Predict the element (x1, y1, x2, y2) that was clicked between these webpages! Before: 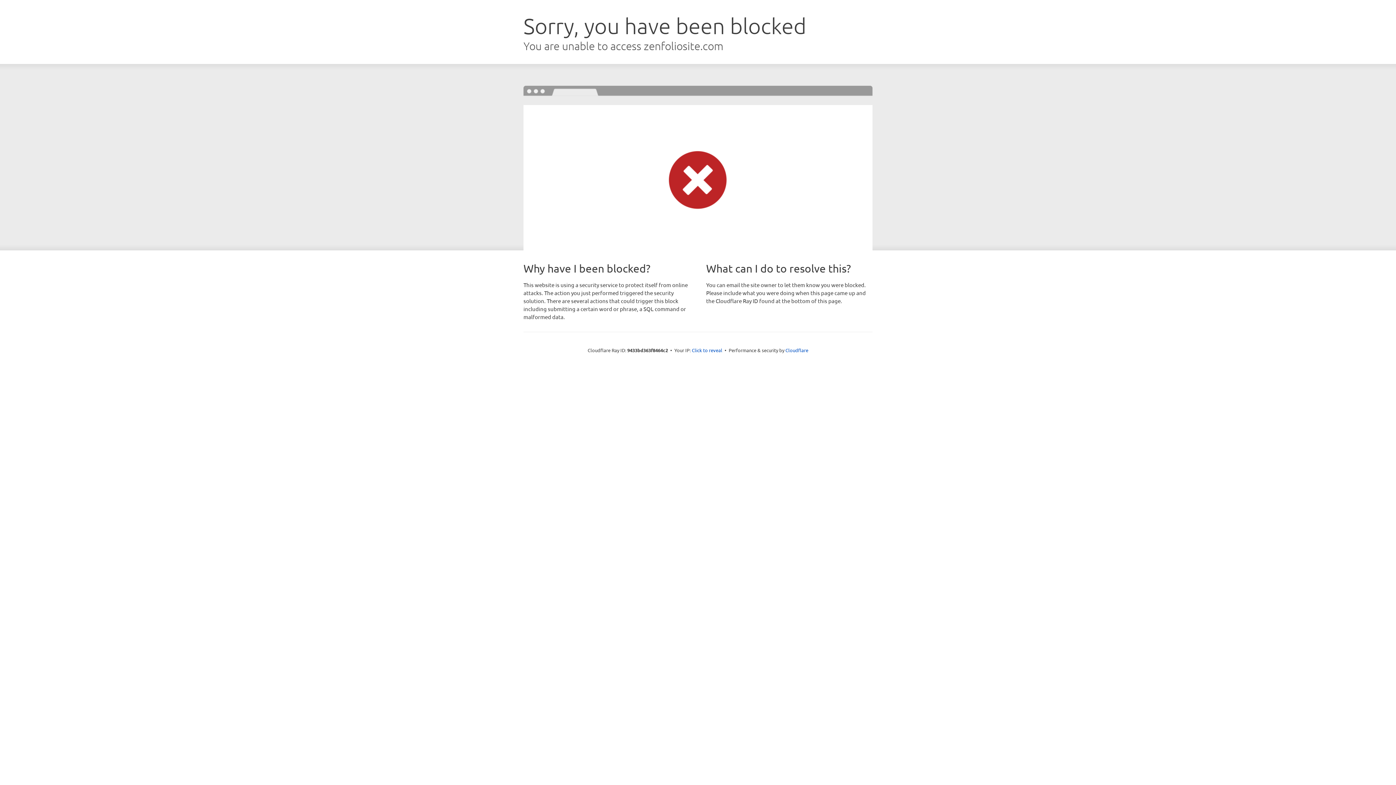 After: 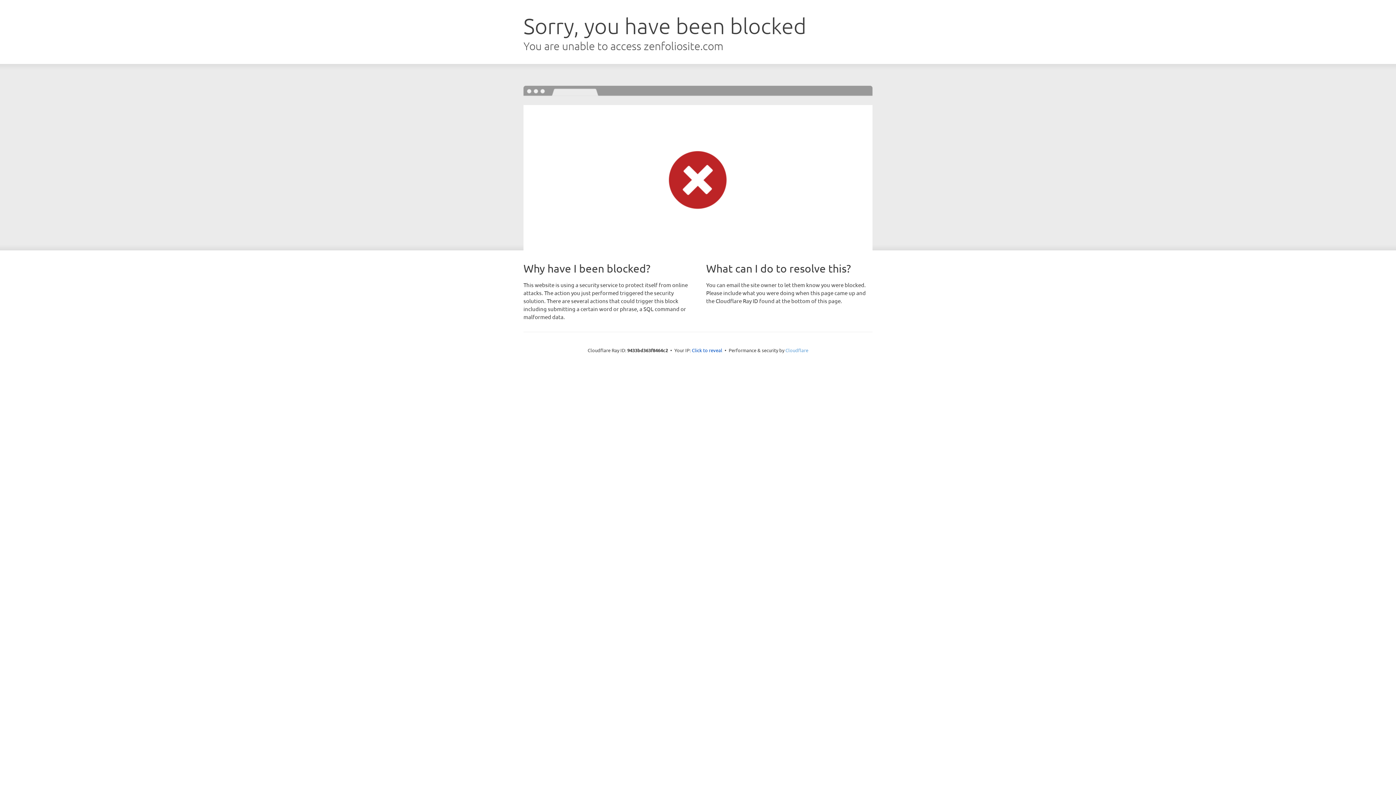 Action: bbox: (785, 347, 808, 353) label: Cloudflare